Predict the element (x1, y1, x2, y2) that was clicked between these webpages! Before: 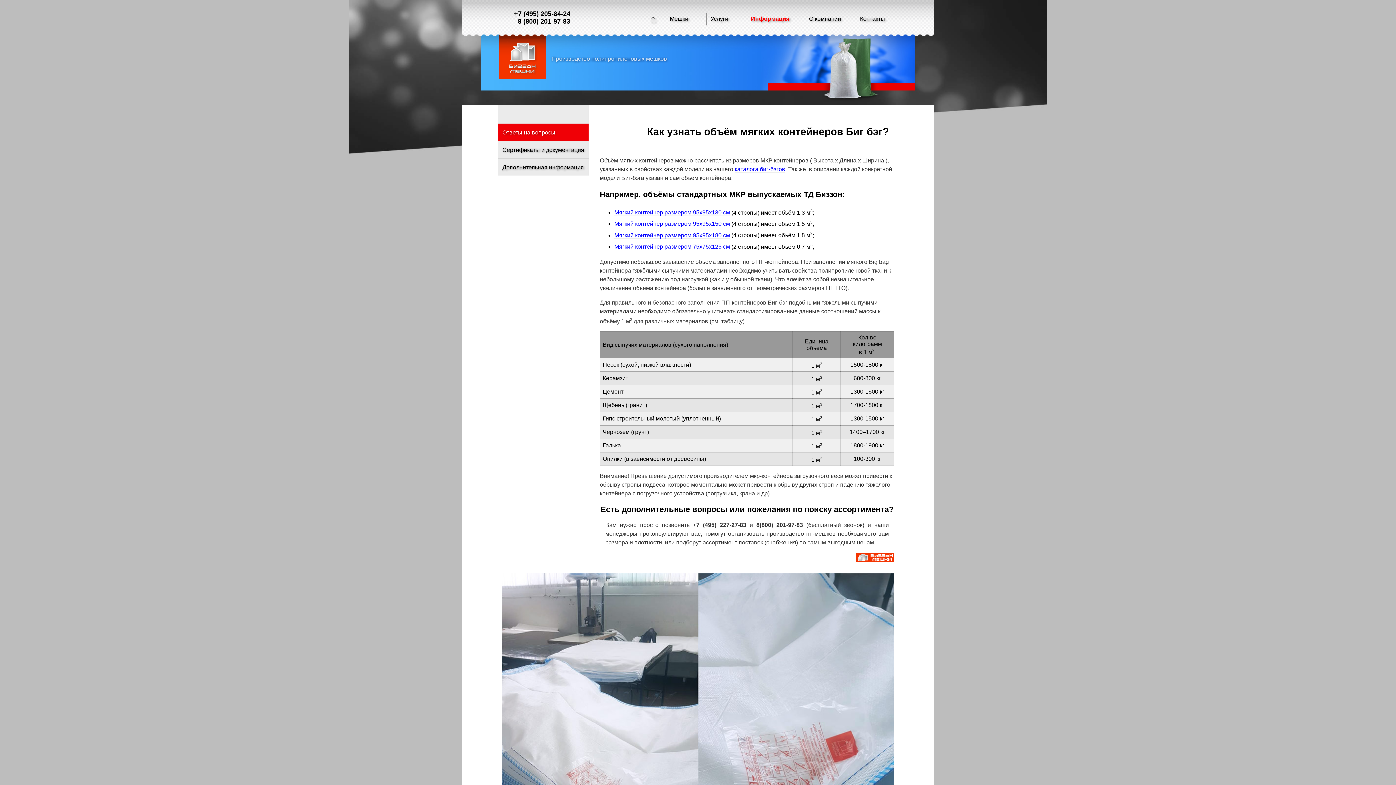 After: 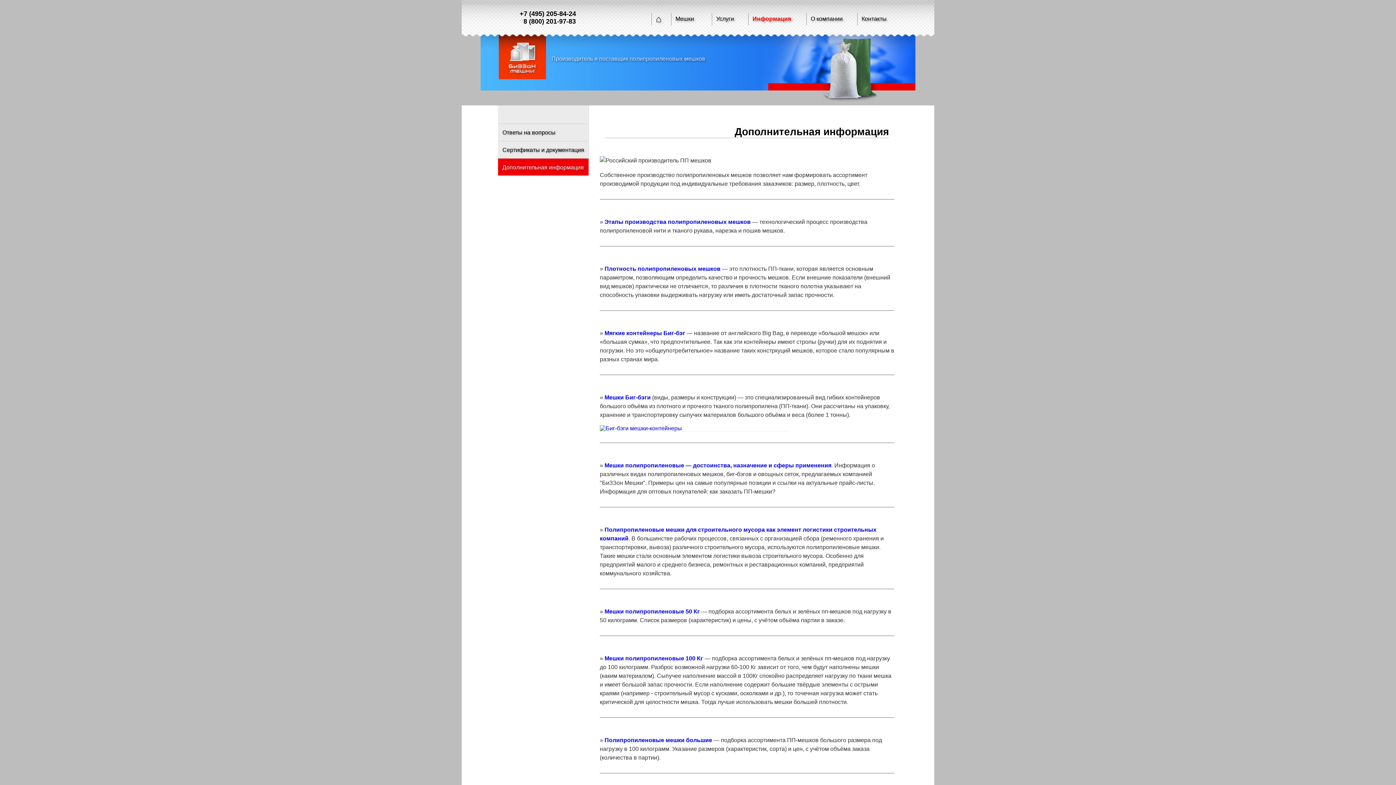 Action: bbox: (502, 164, 584, 170) label: Дополнительная информация